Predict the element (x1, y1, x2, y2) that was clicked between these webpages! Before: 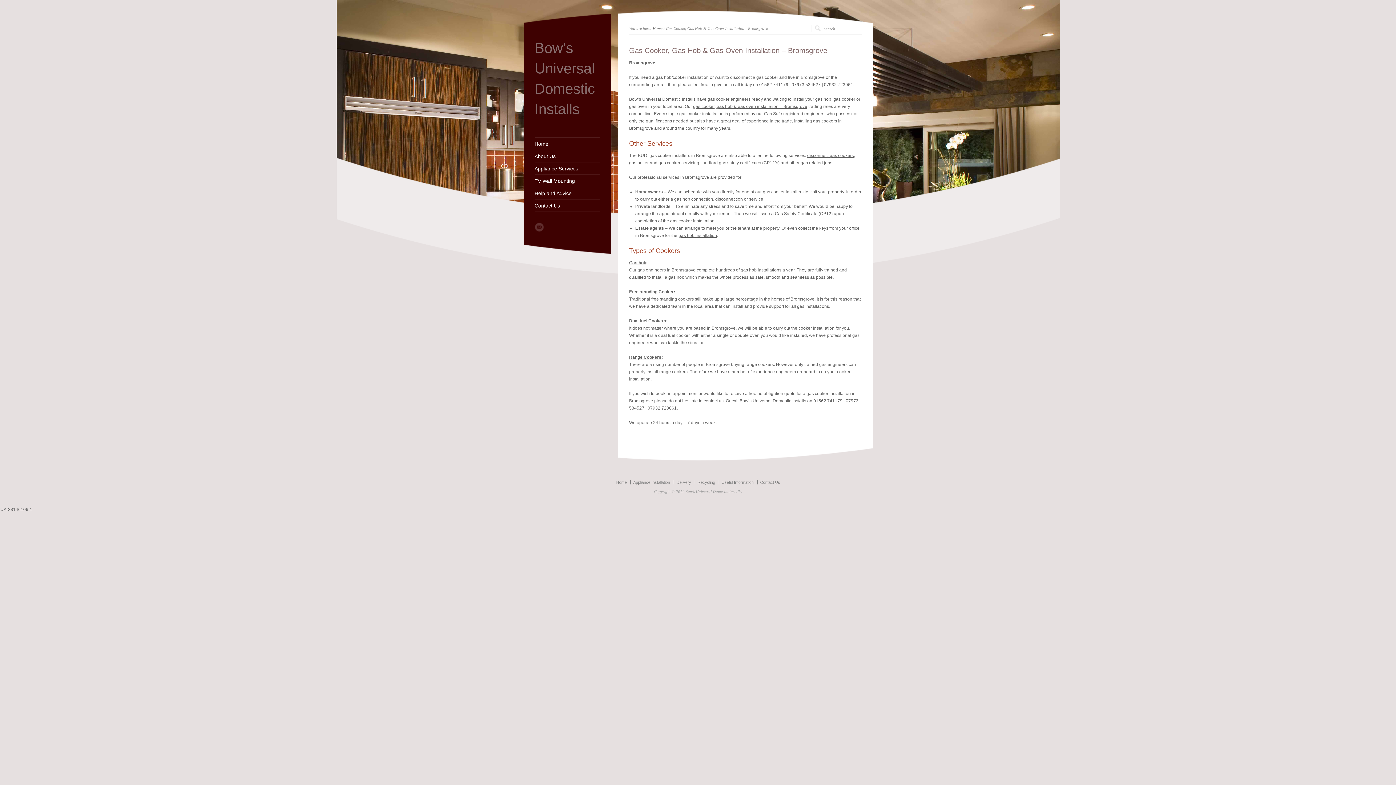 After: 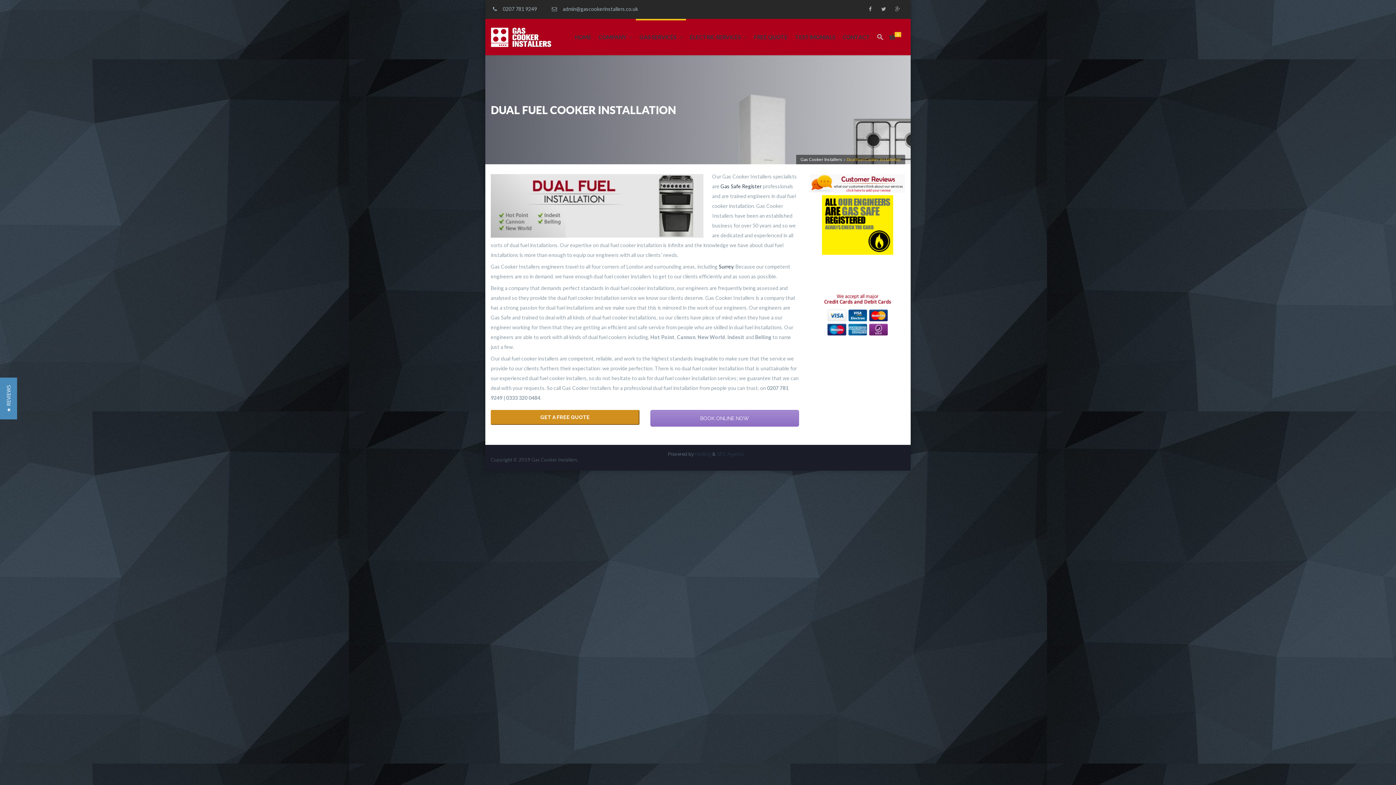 Action: bbox: (629, 318, 666, 323) label: Dual fuel Cookers